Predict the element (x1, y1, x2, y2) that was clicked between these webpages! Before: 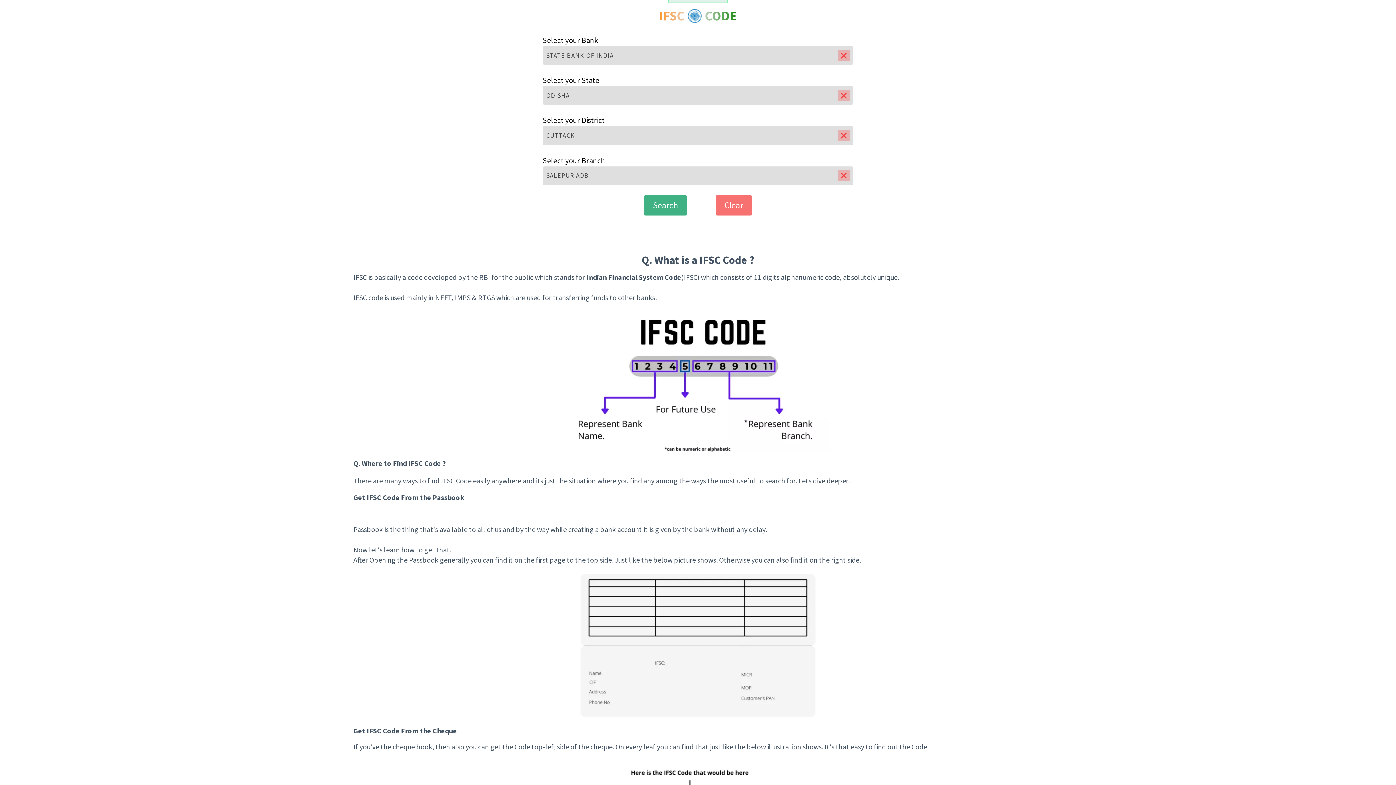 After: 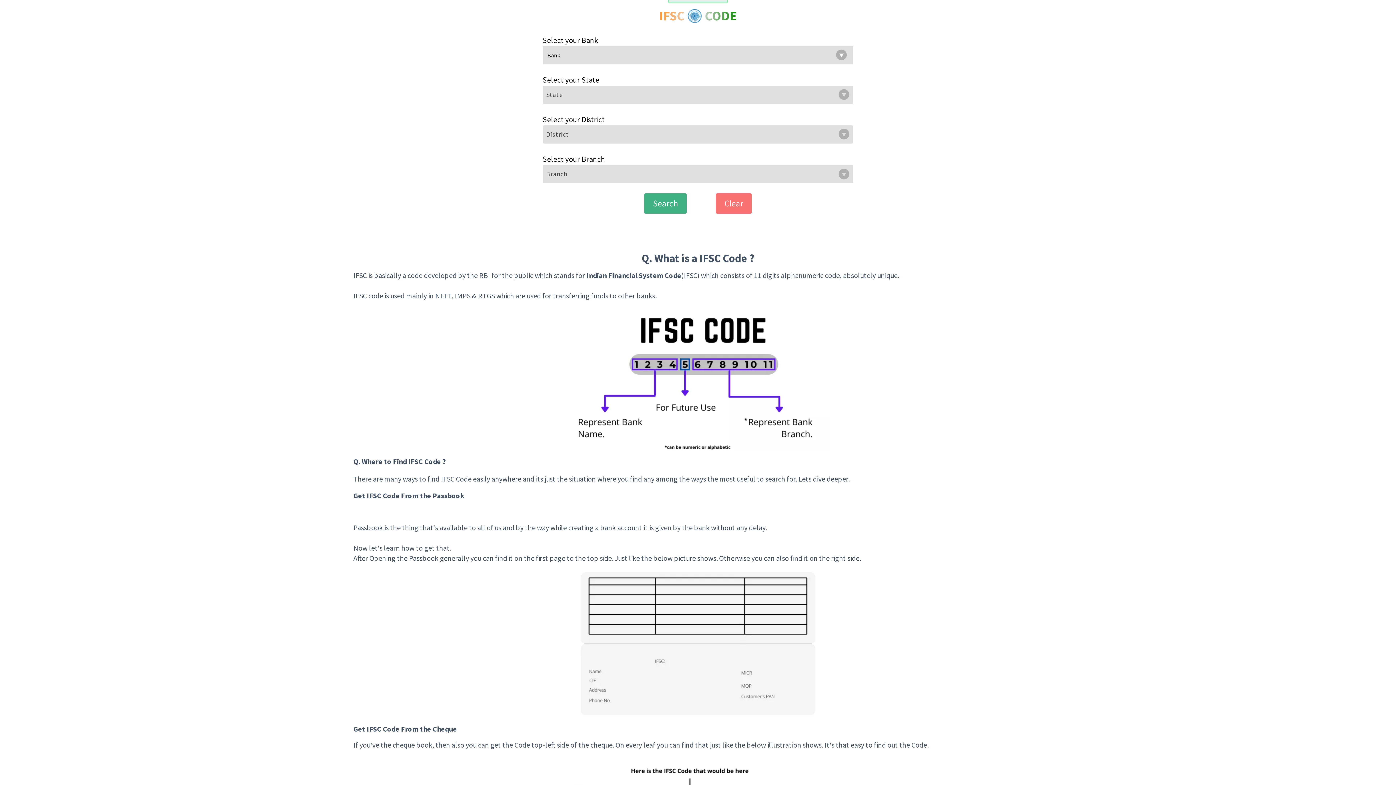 Action: bbox: (715, 195, 751, 215) label: Clear